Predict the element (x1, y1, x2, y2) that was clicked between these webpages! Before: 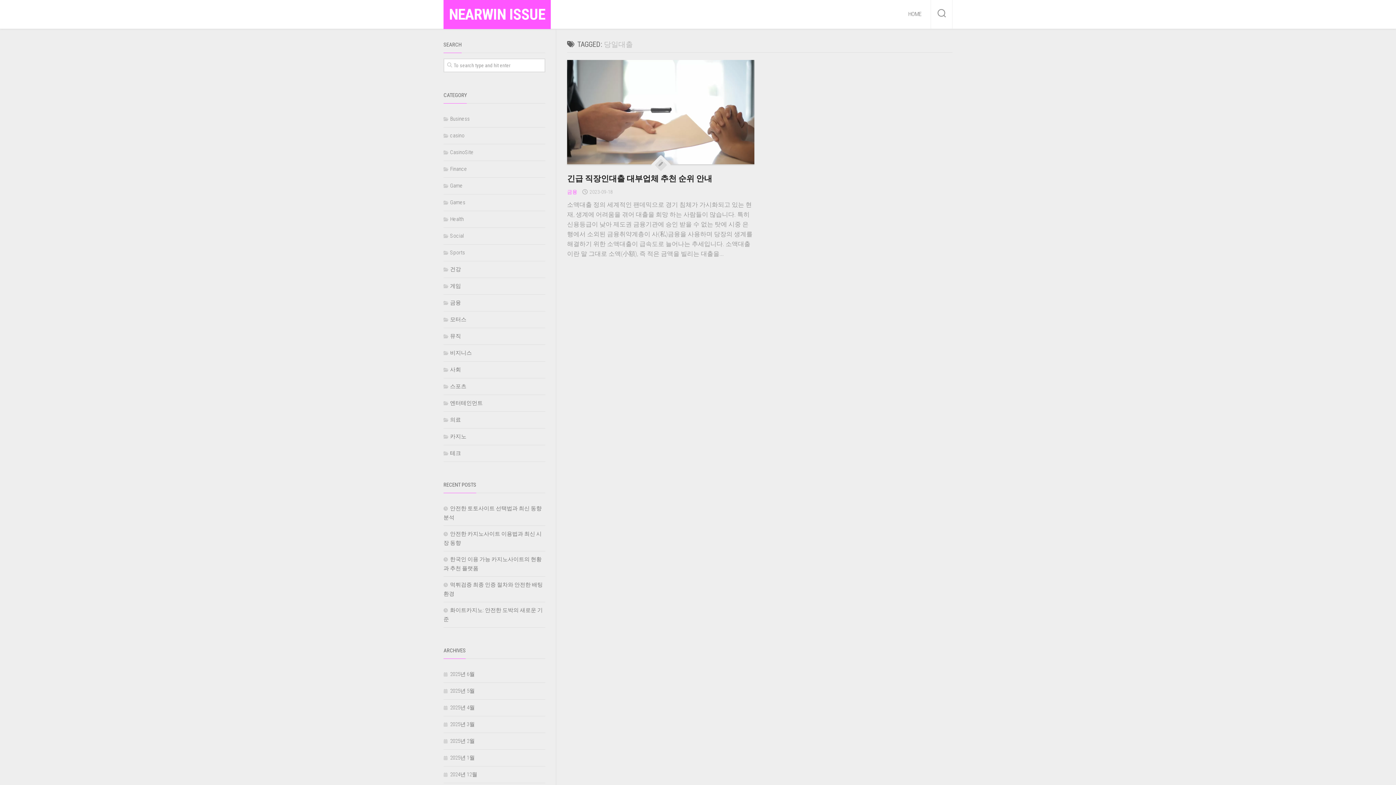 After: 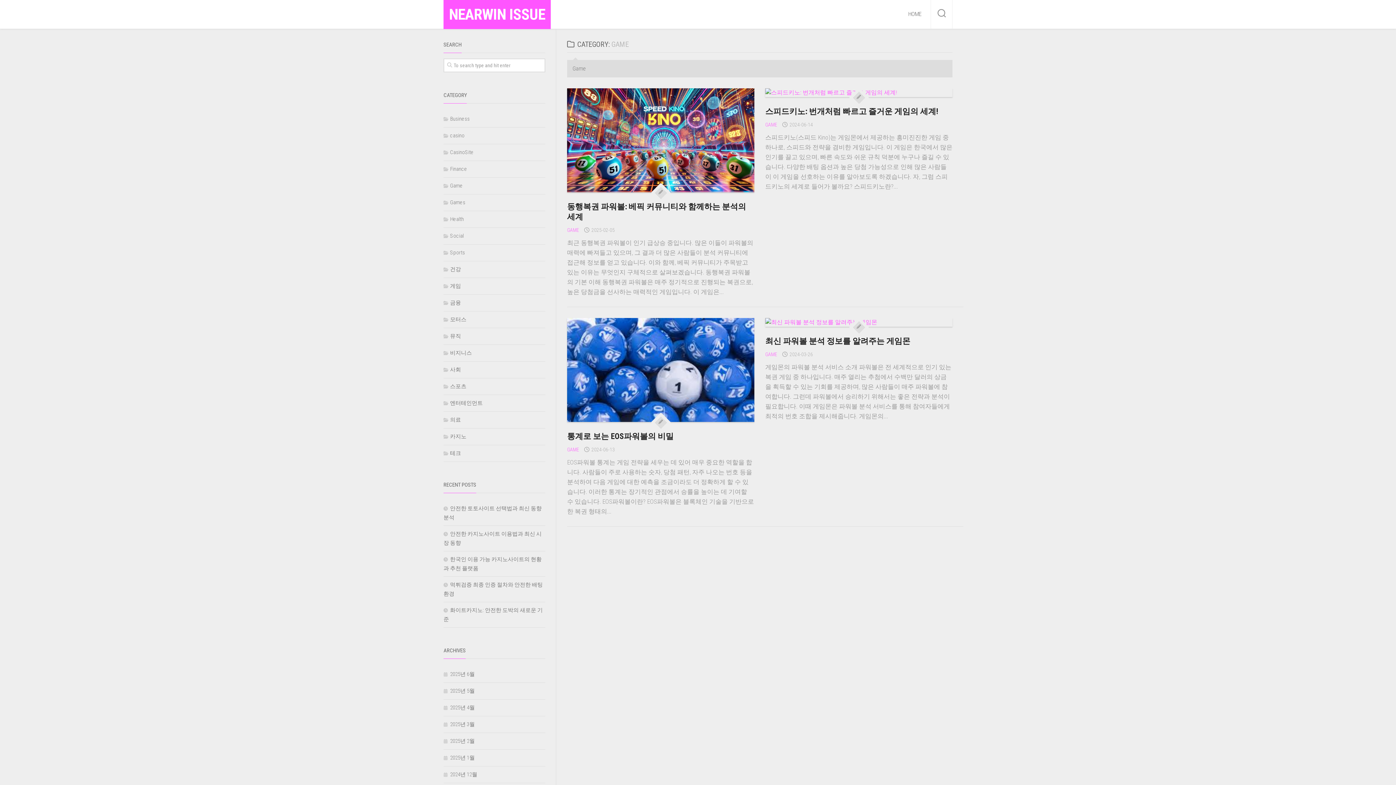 Action: bbox: (443, 182, 462, 189) label: Game